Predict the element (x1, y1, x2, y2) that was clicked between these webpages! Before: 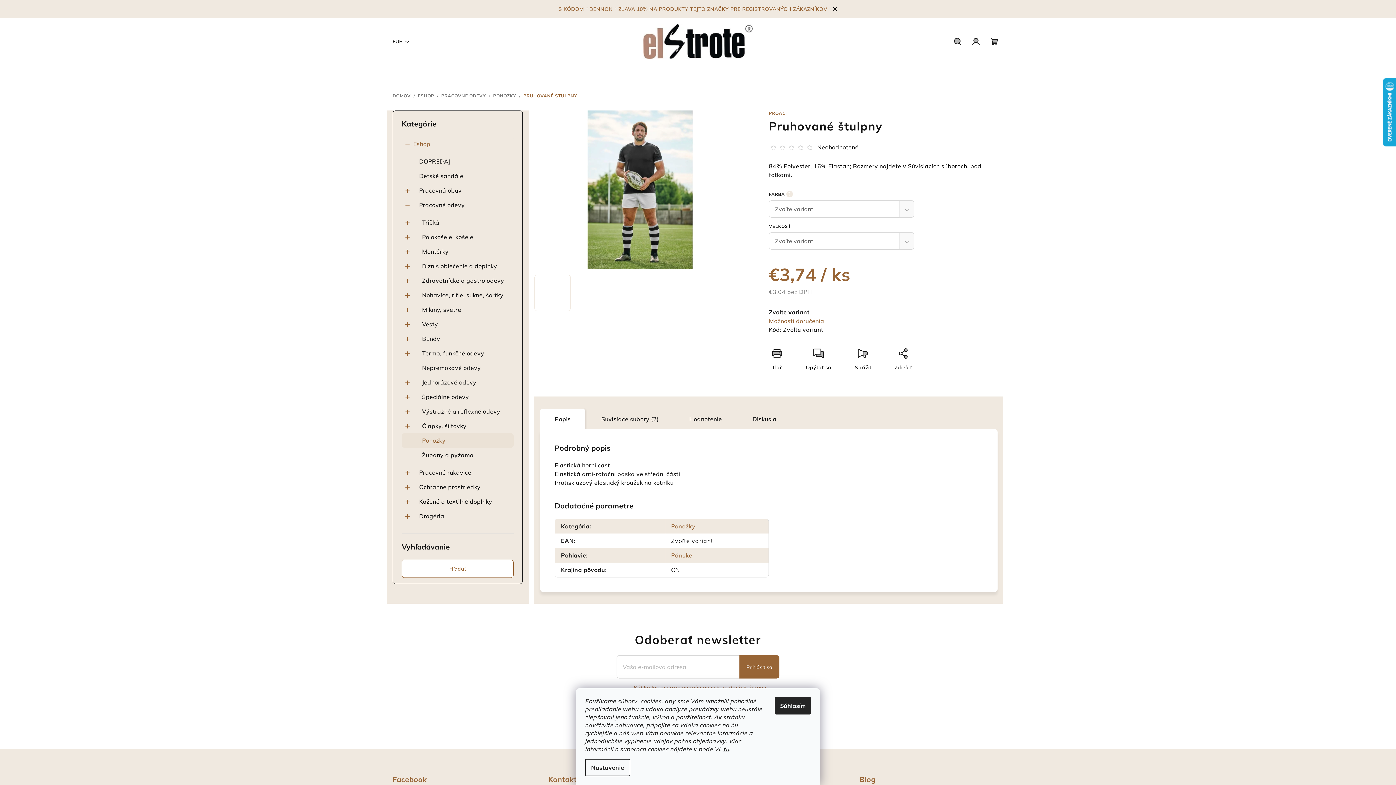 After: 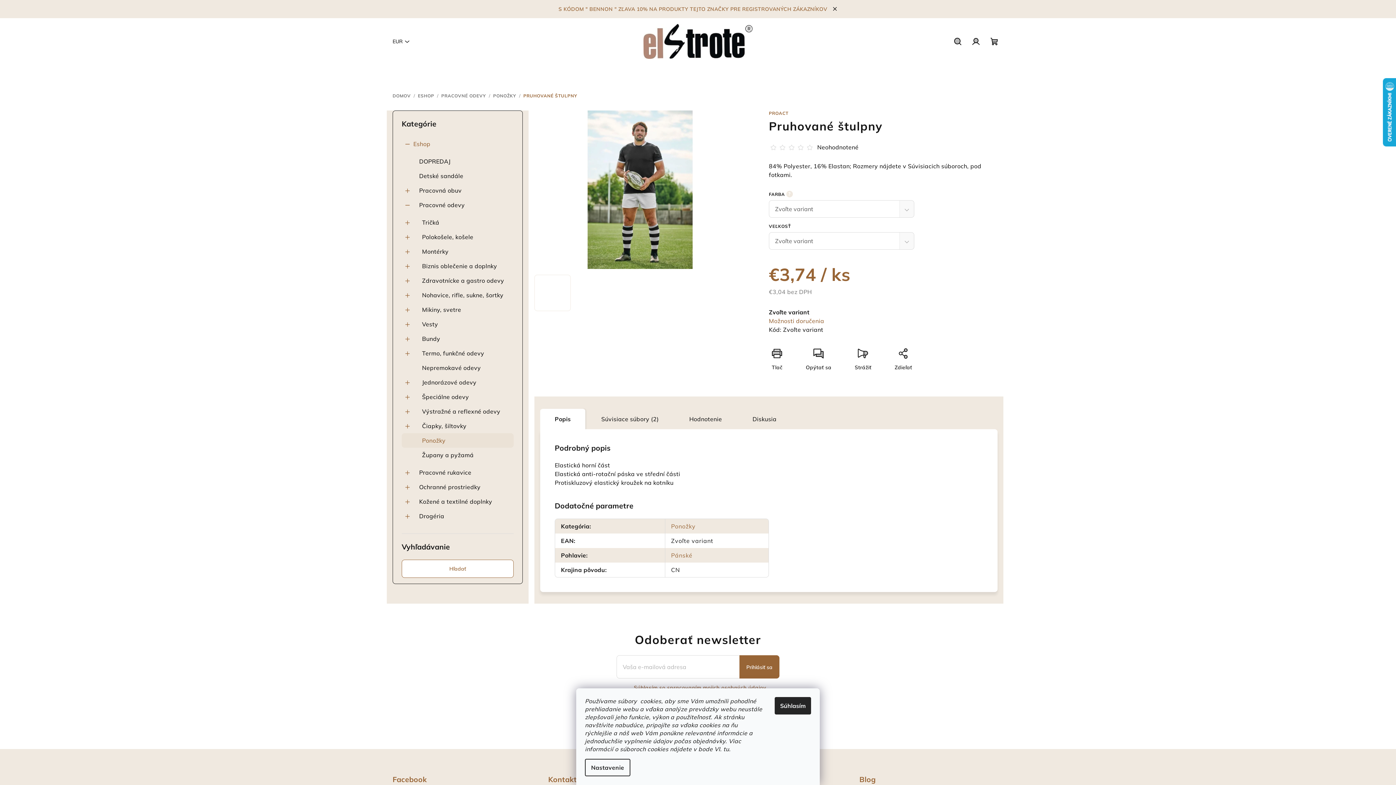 Action: bbox: (723, 745, 729, 753) label: tu